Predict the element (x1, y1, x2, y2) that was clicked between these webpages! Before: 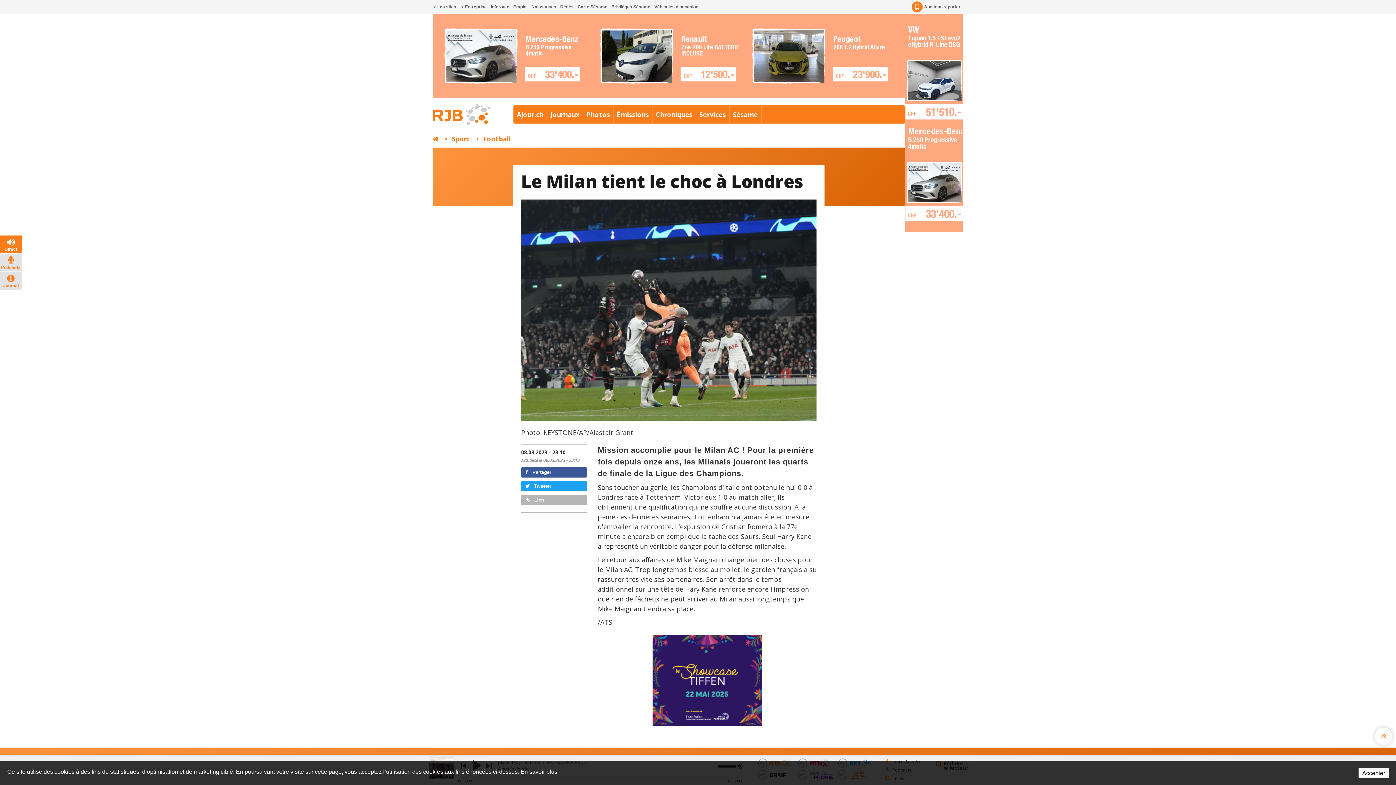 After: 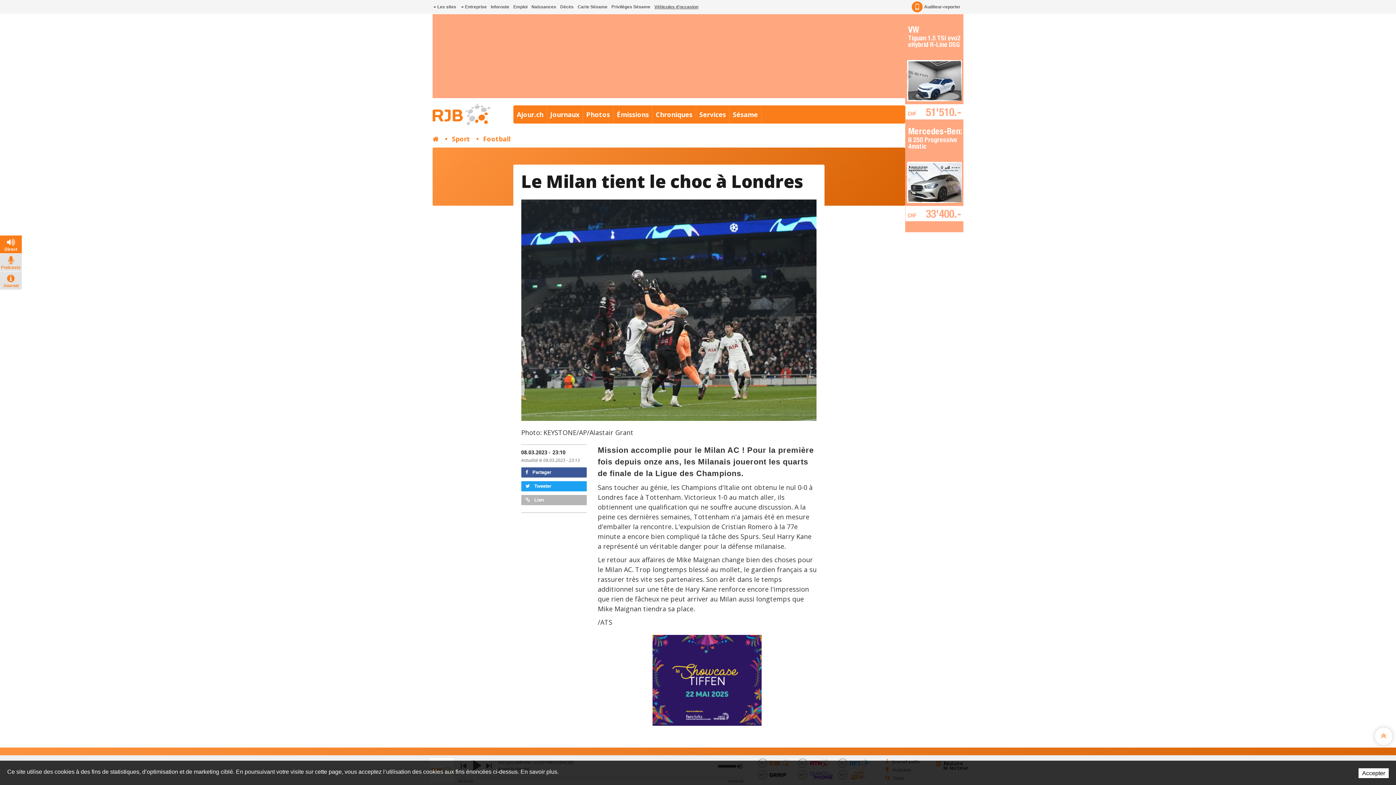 Action: bbox: (653, 0, 698, 13) label: Véhicules d'occasion